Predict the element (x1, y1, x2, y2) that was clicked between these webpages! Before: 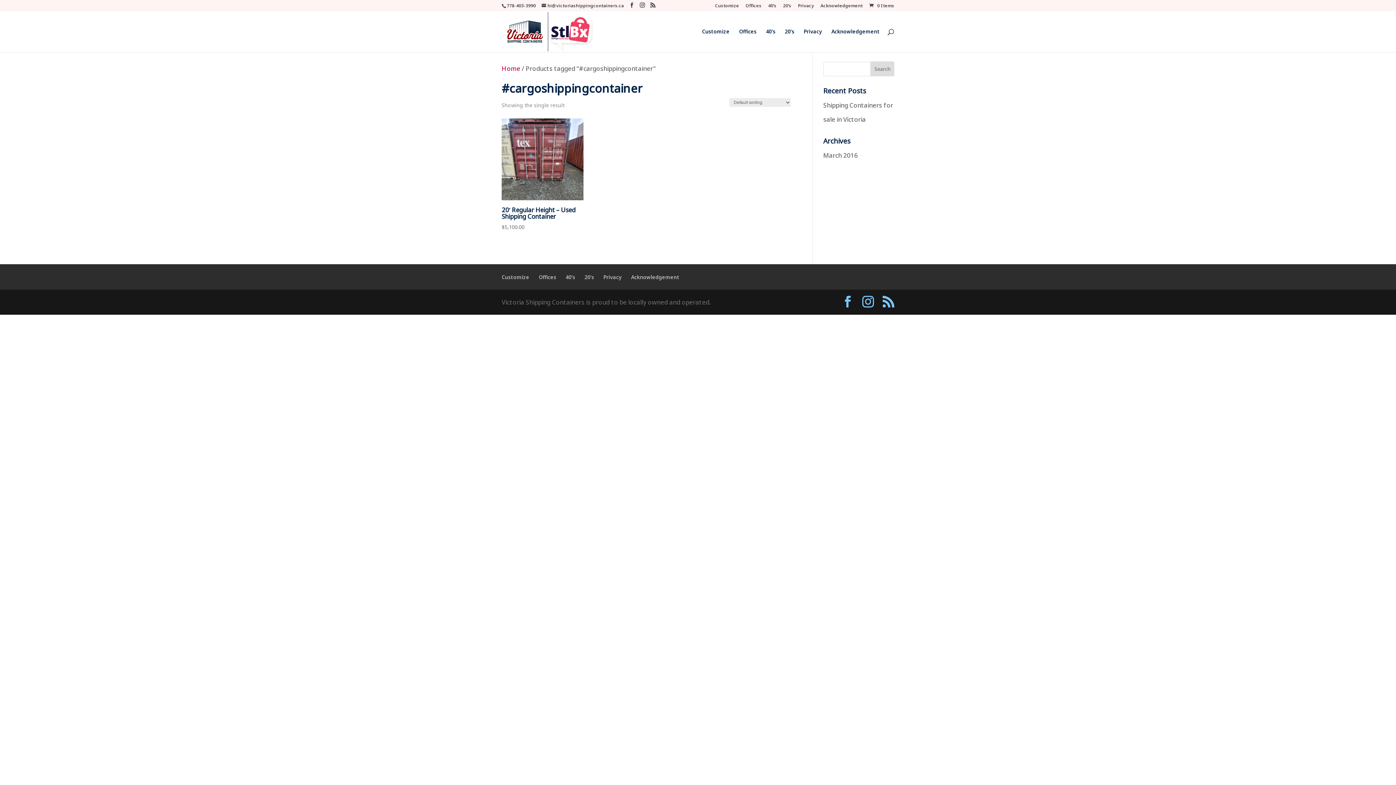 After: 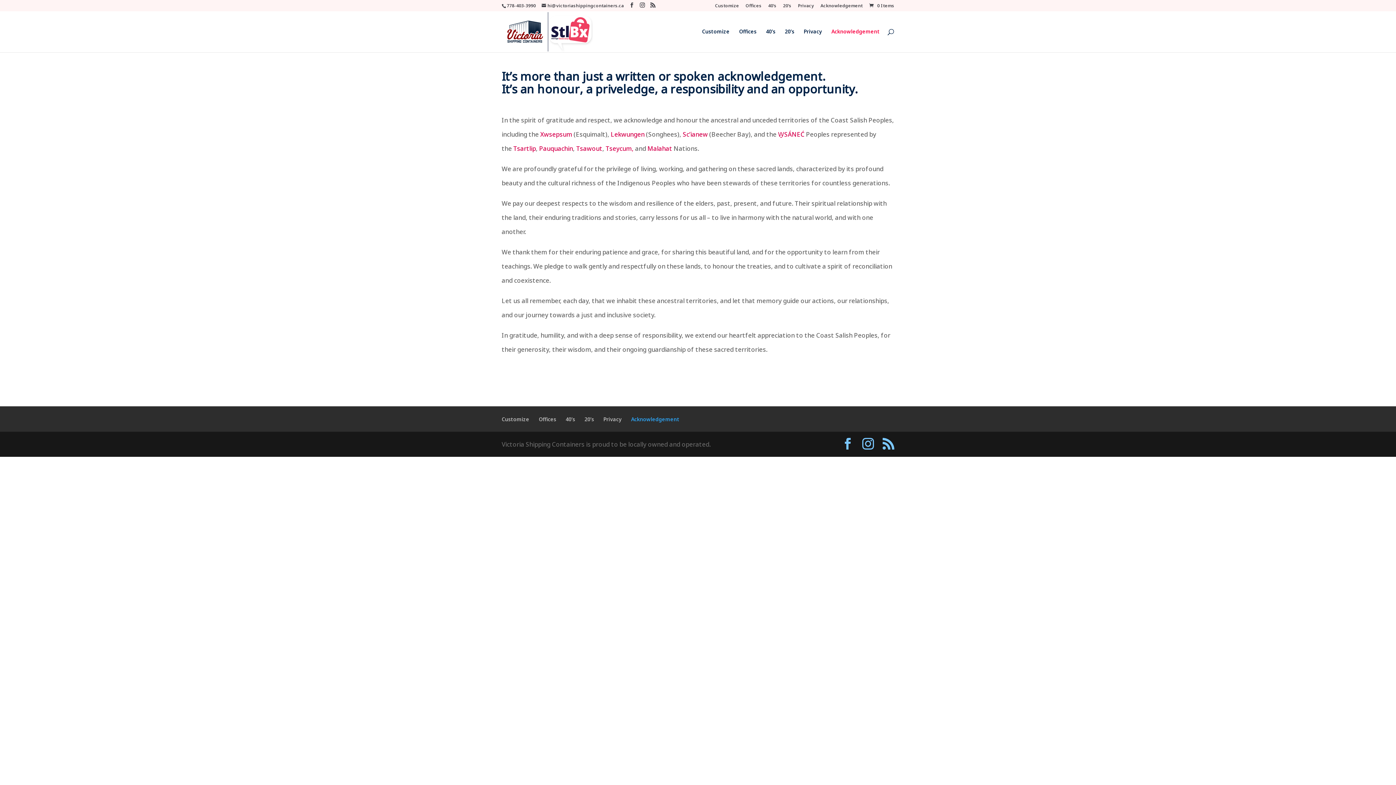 Action: bbox: (631, 273, 679, 280) label: Acknowledgement